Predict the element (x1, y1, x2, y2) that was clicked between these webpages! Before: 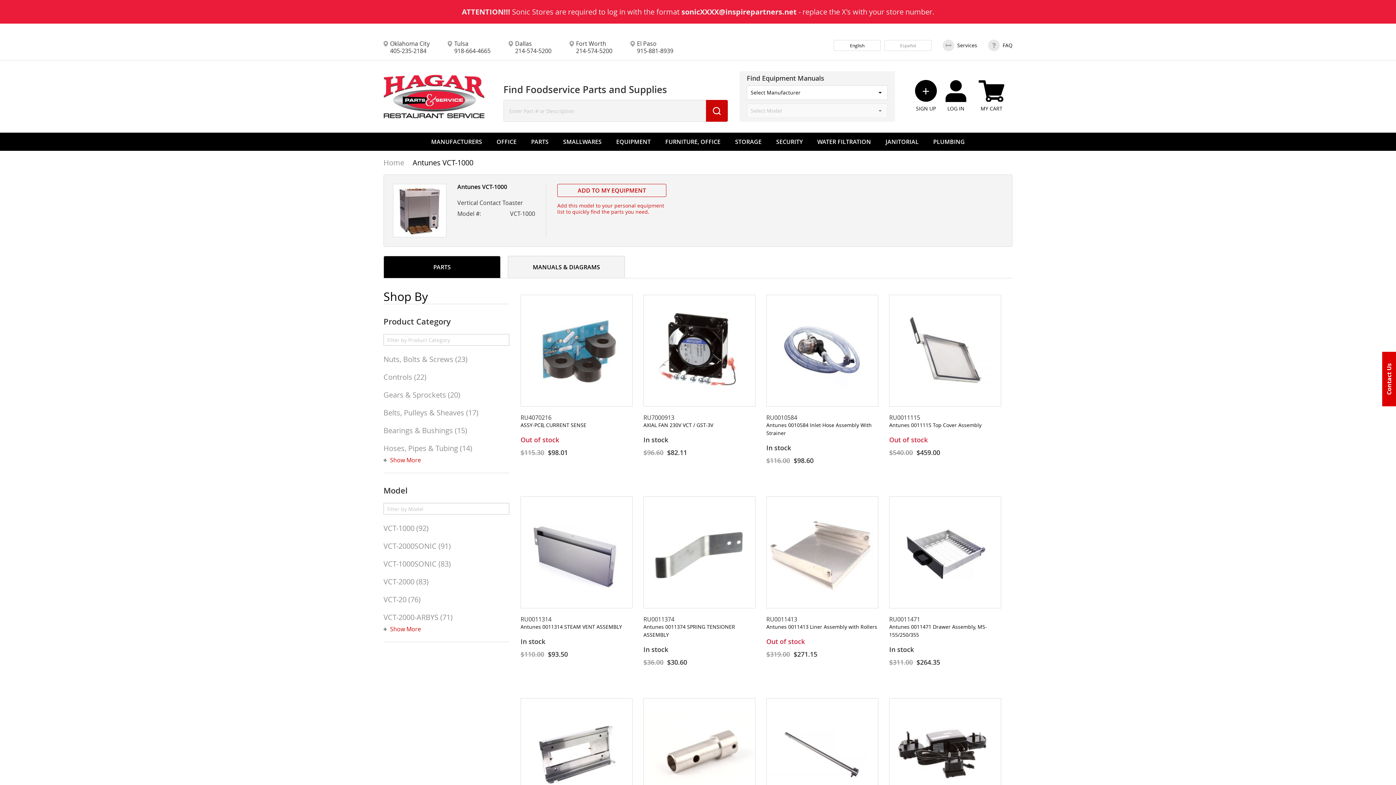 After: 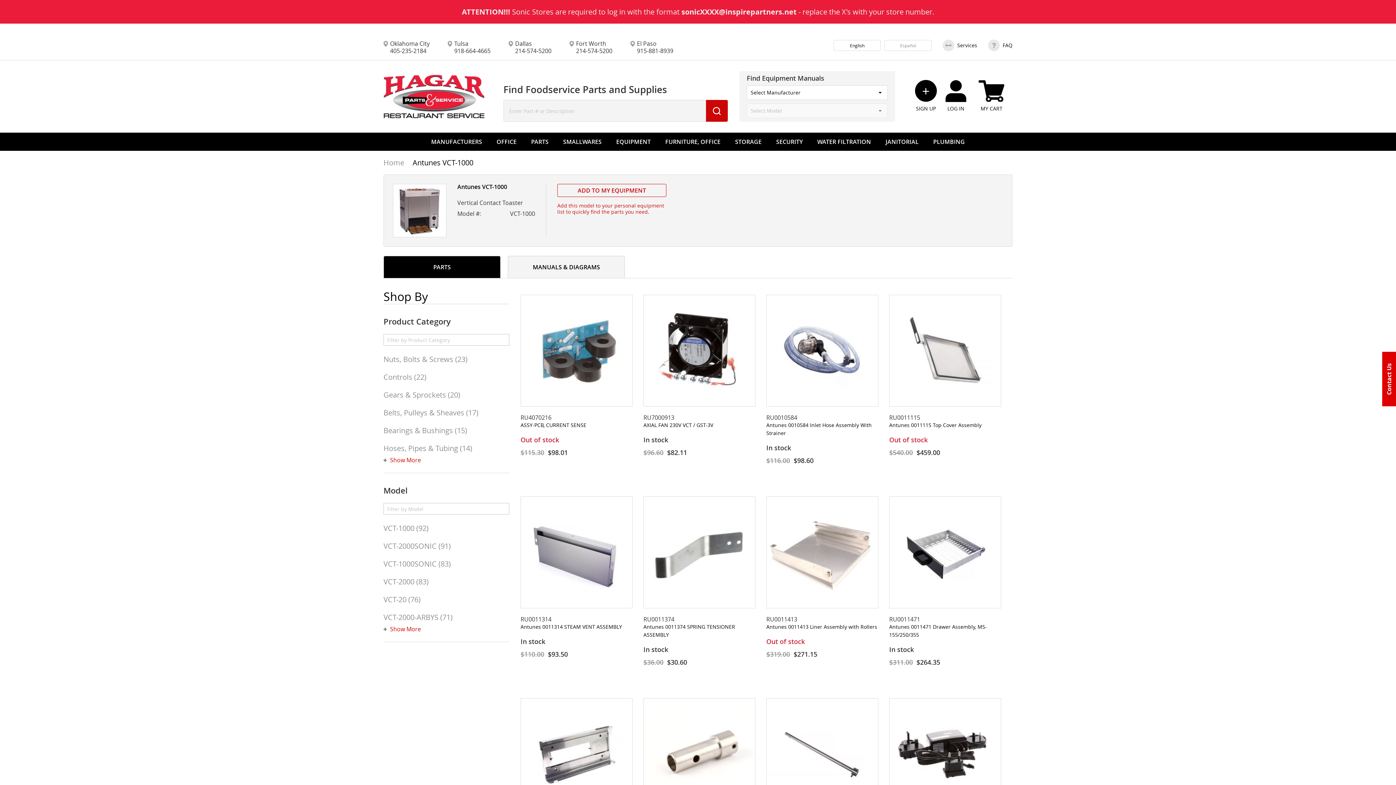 Action: bbox: (383, 256, 500, 278) label: PARTS